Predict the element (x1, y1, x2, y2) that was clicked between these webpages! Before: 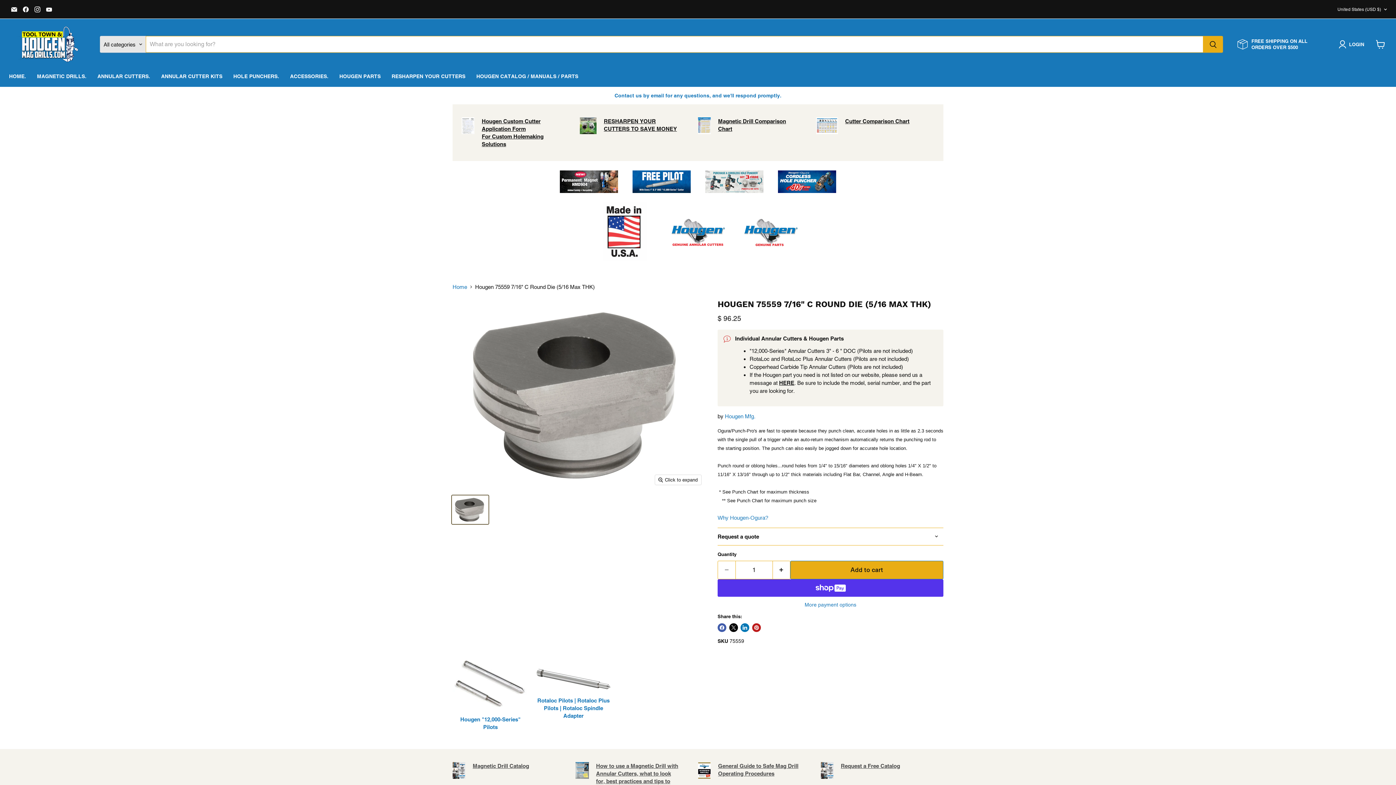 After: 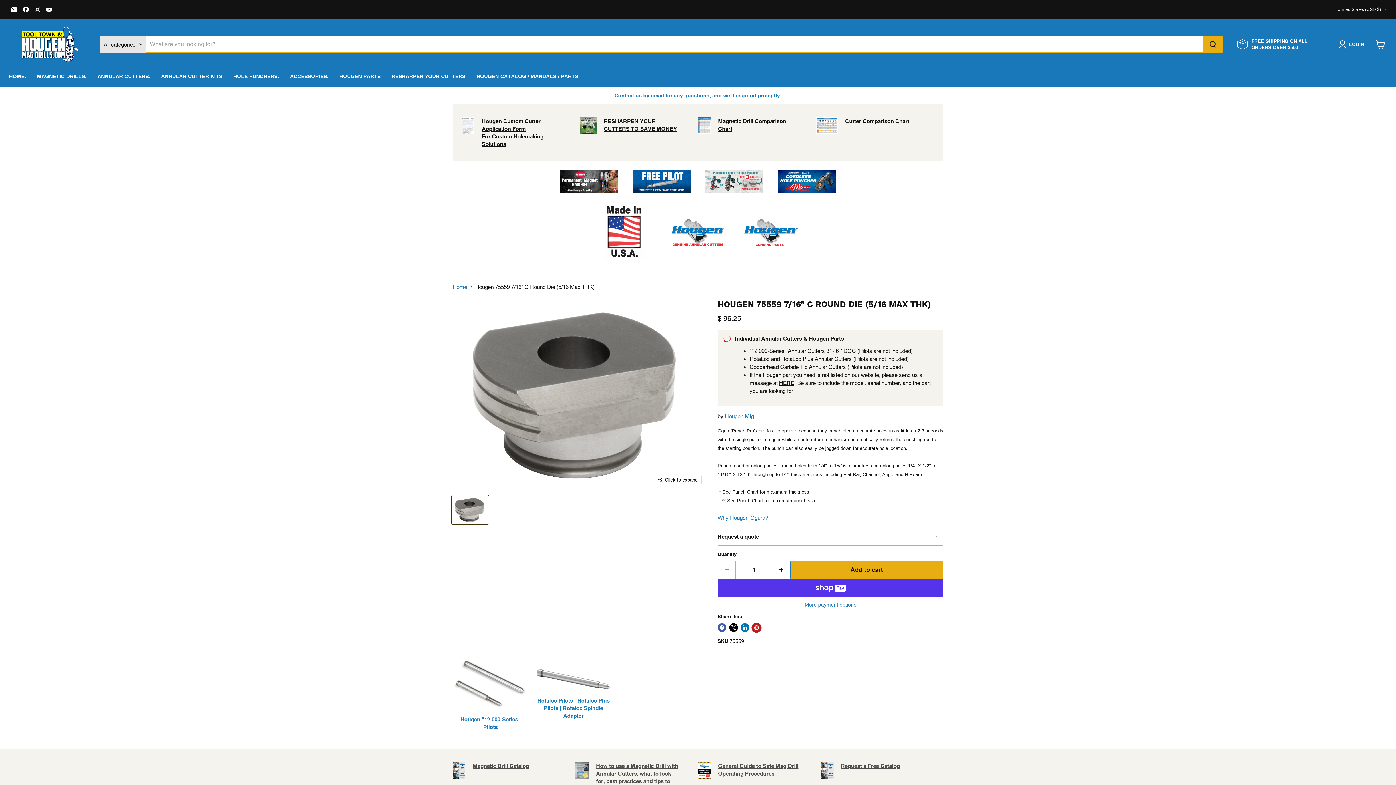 Action: bbox: (752, 623, 760, 632) label: Pin on Pinterest